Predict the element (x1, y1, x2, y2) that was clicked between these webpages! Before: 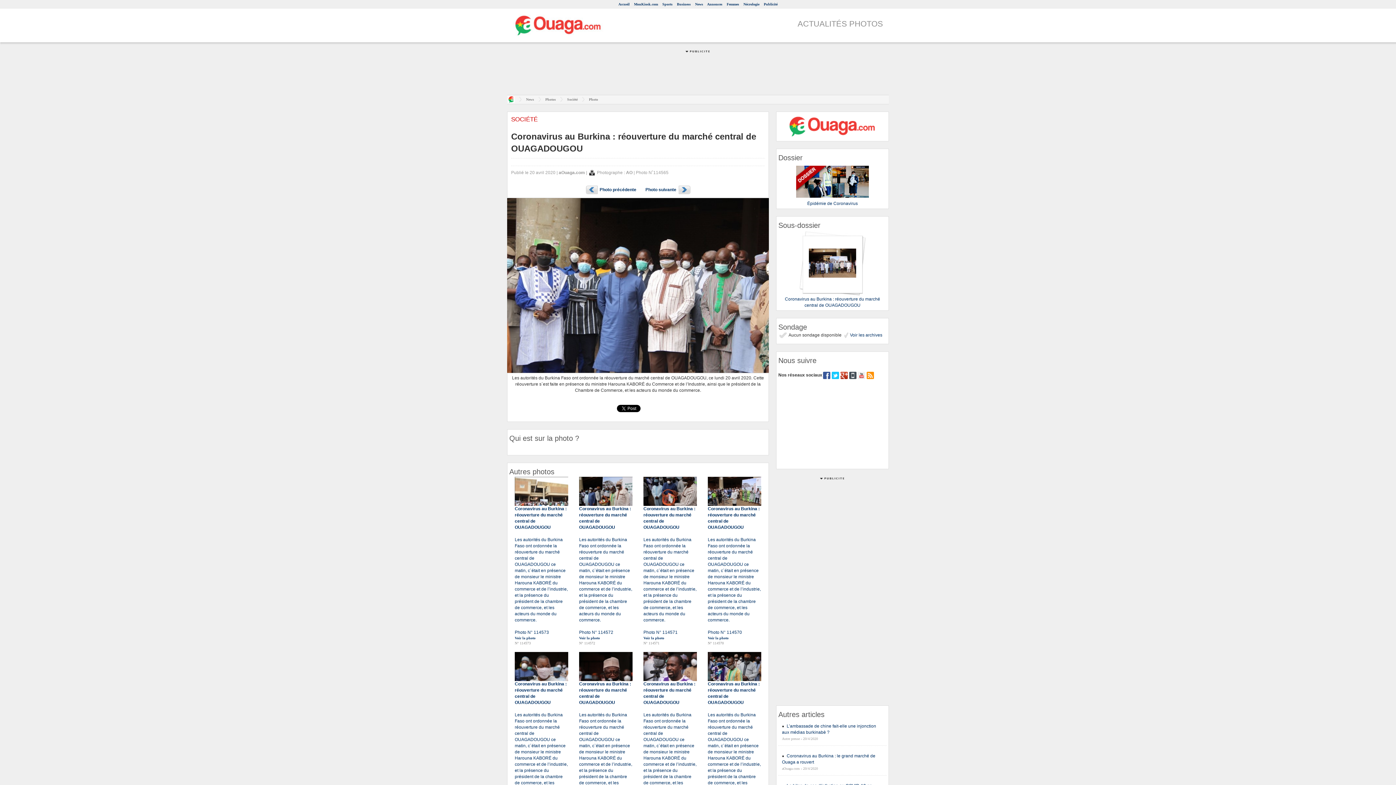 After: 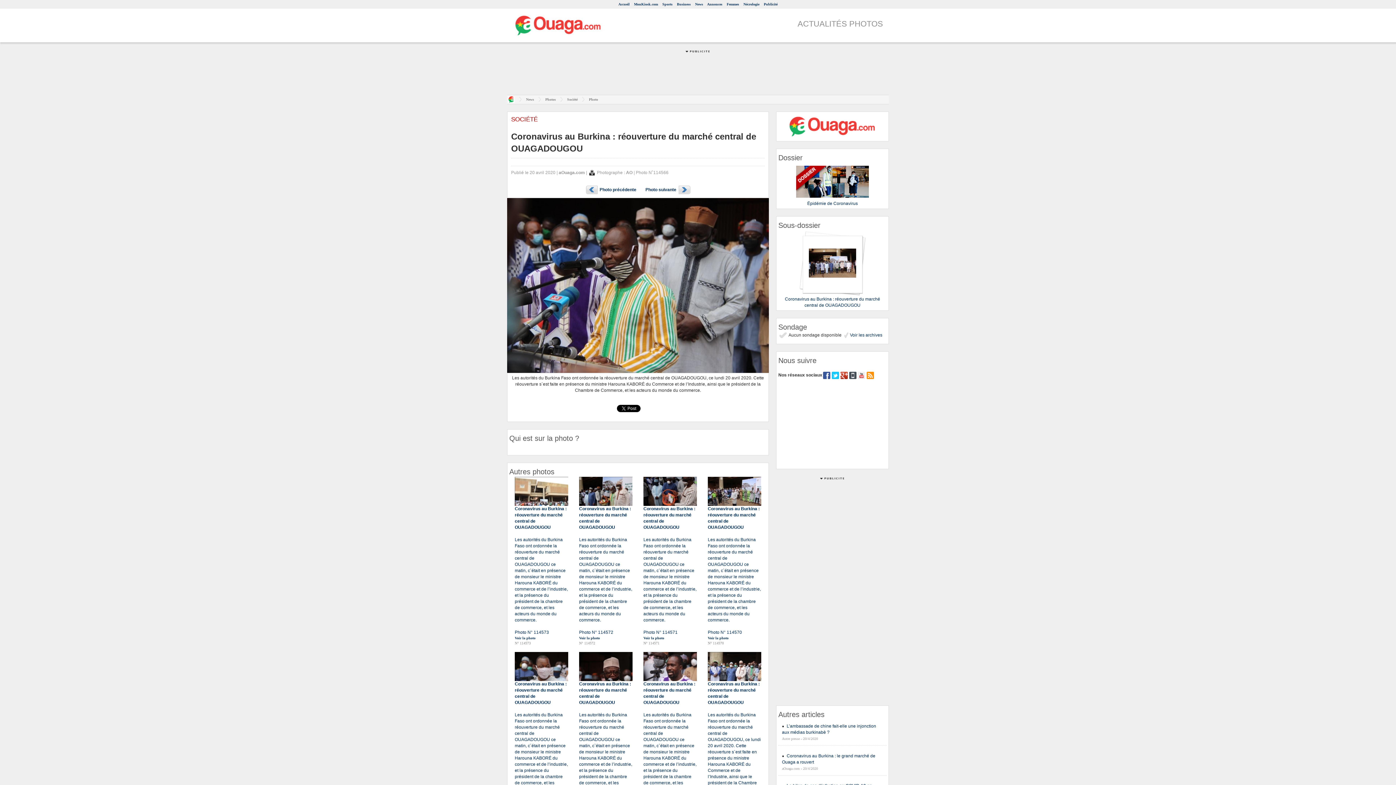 Action: label:    bbox: (676, 187, 690, 192)